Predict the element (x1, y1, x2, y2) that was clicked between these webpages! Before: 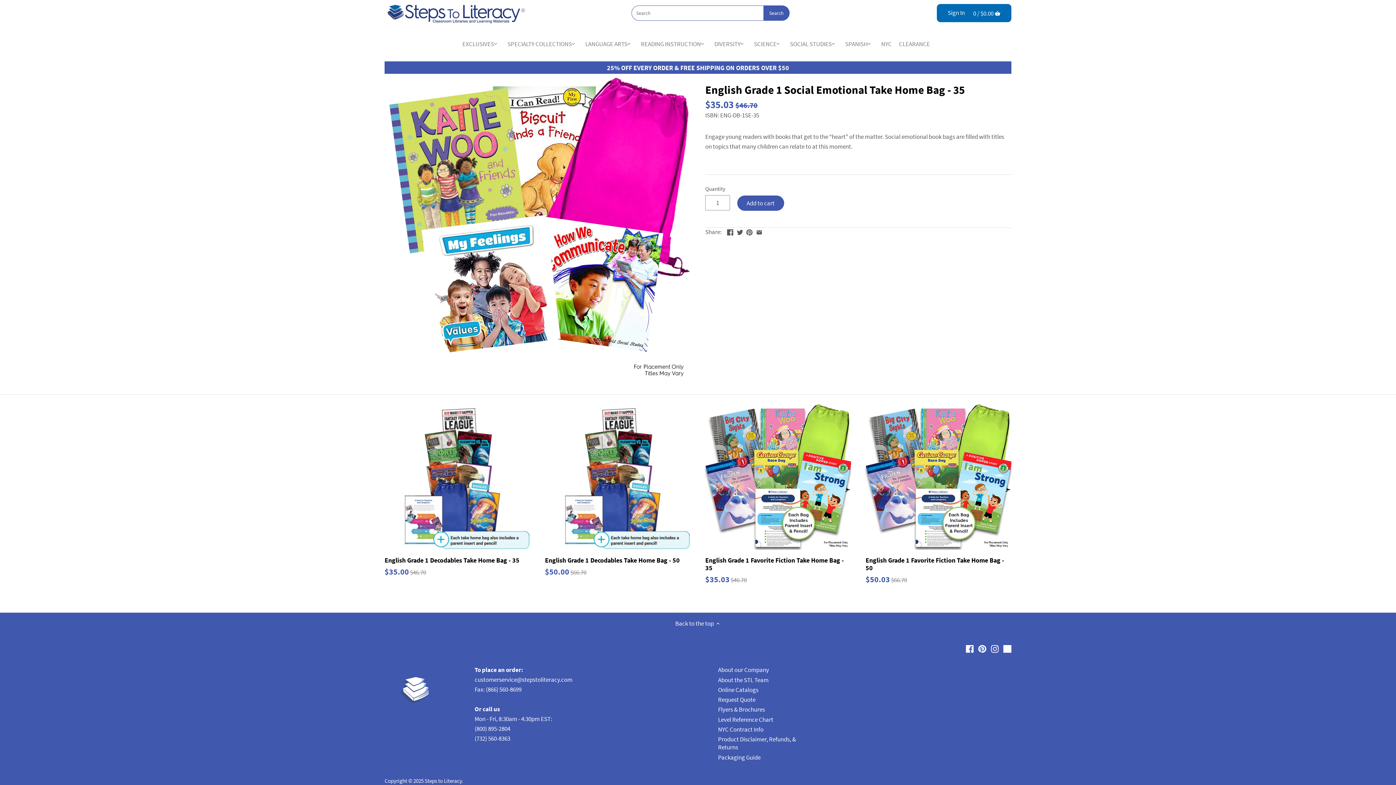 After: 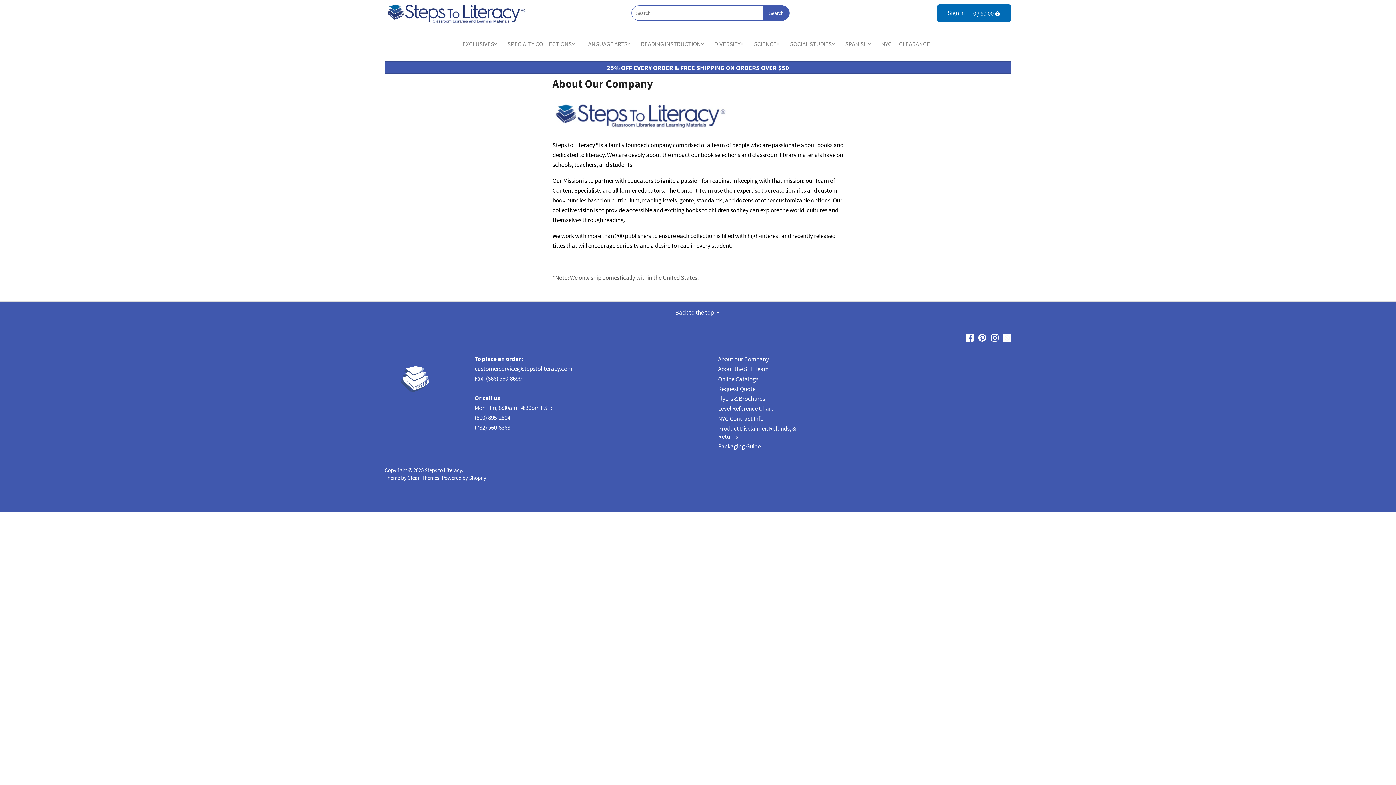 Action: bbox: (718, 666, 769, 674) label: About our Company